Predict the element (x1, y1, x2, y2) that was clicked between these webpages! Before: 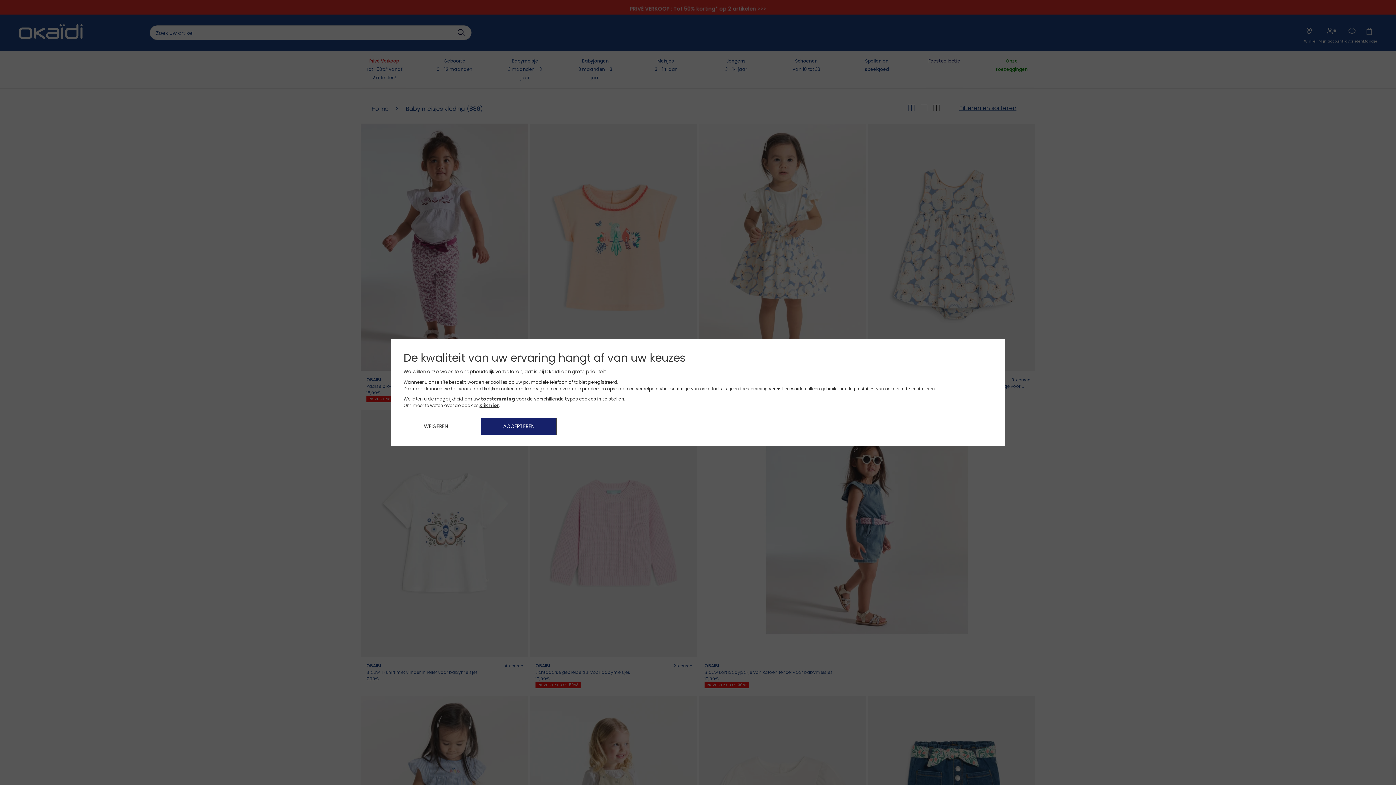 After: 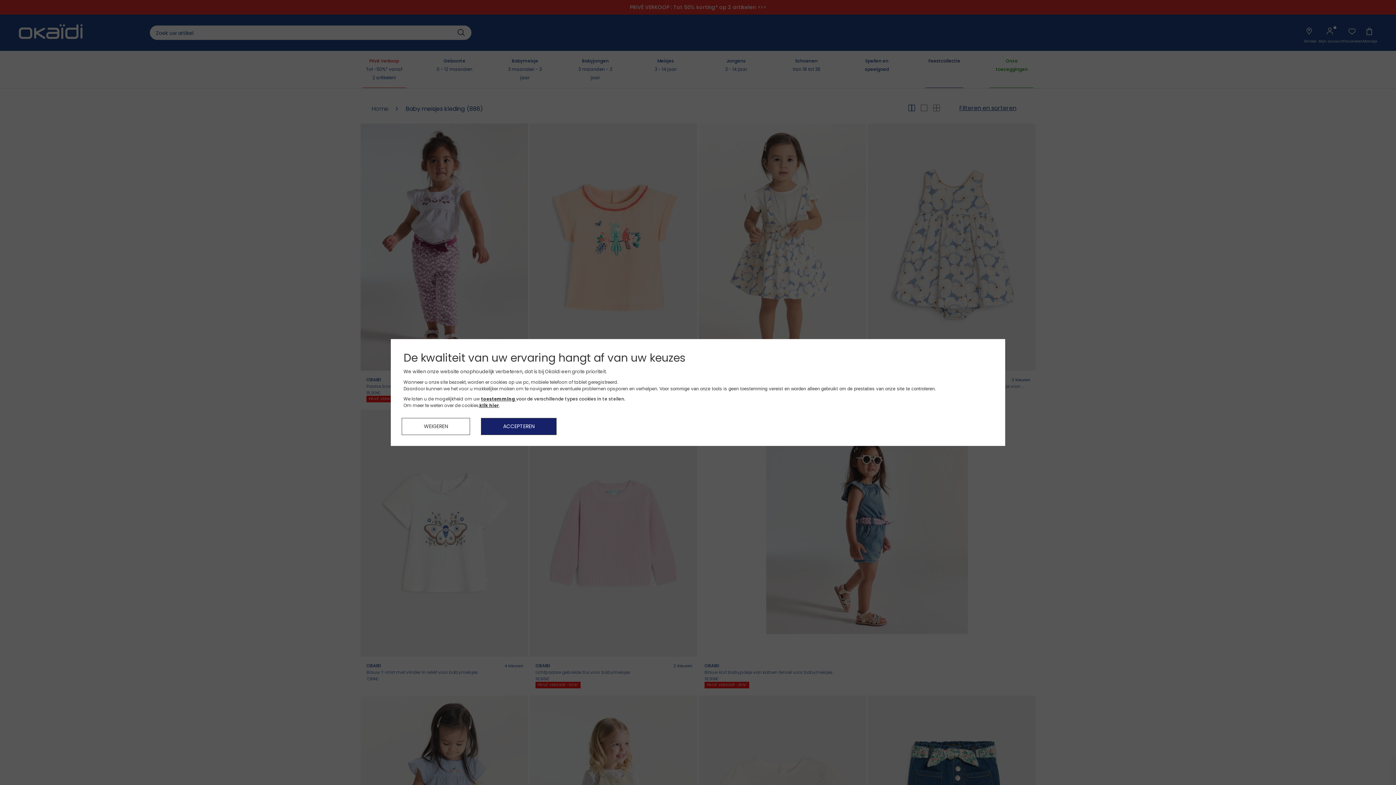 Action: bbox: (479, 402, 499, 408) label: klik hier